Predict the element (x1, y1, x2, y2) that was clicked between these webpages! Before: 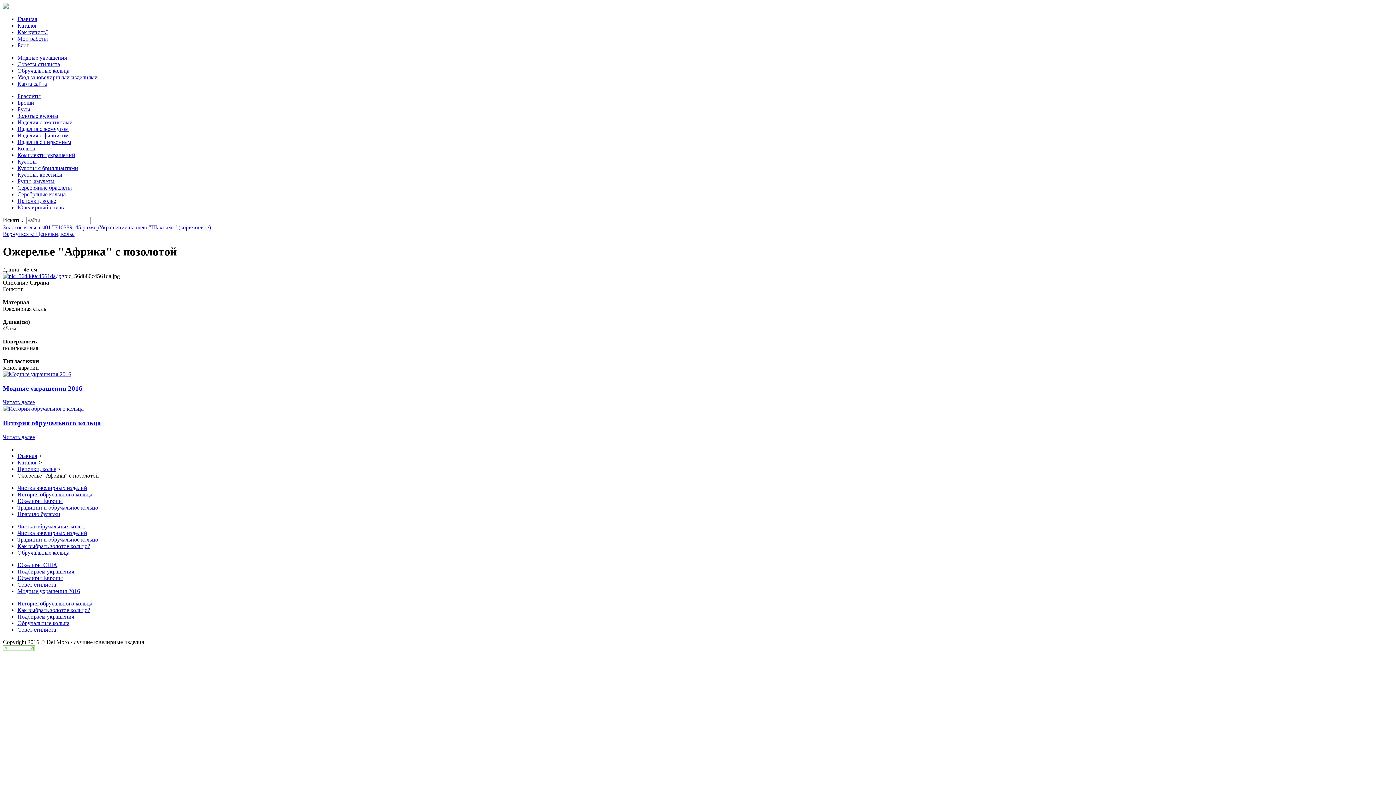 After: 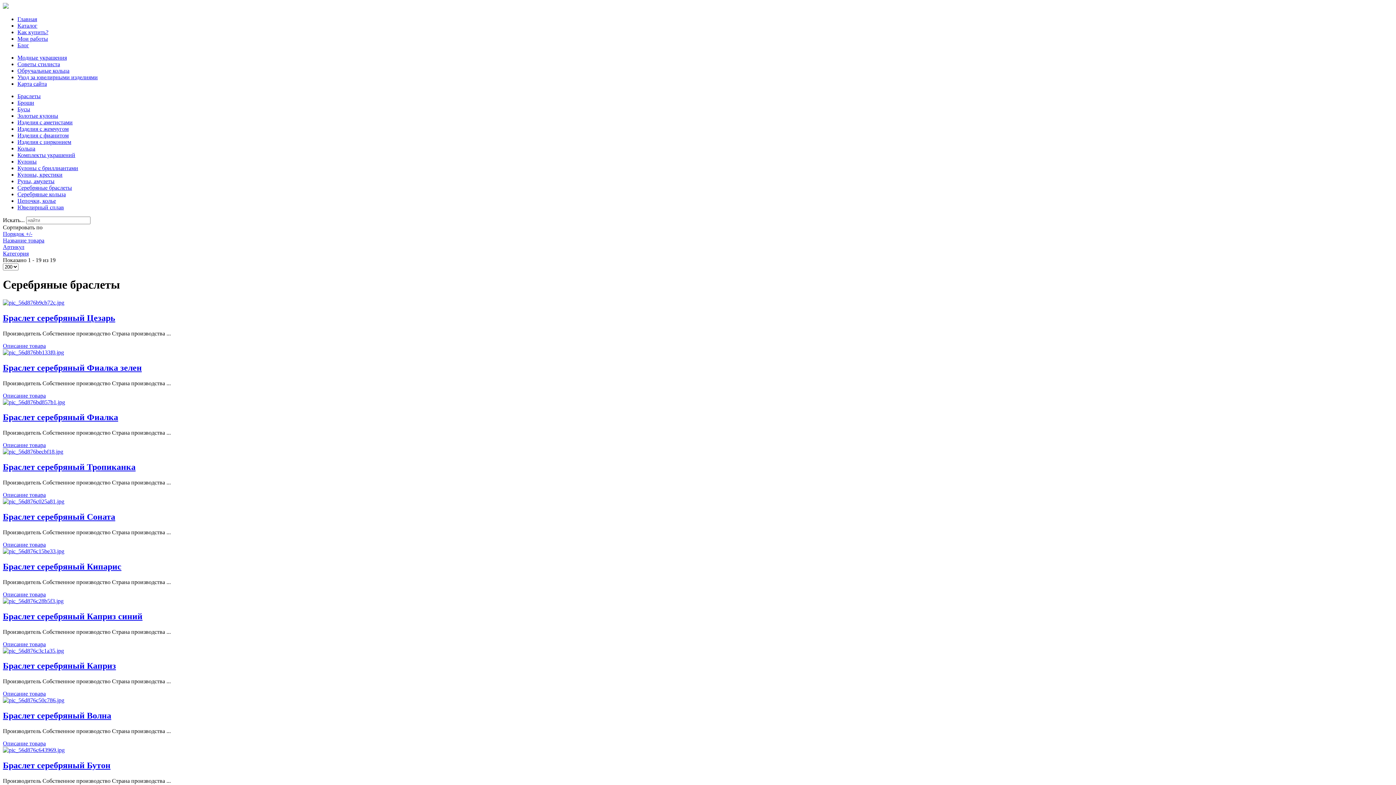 Action: bbox: (17, 184, 72, 190) label: Серебряные браслеты